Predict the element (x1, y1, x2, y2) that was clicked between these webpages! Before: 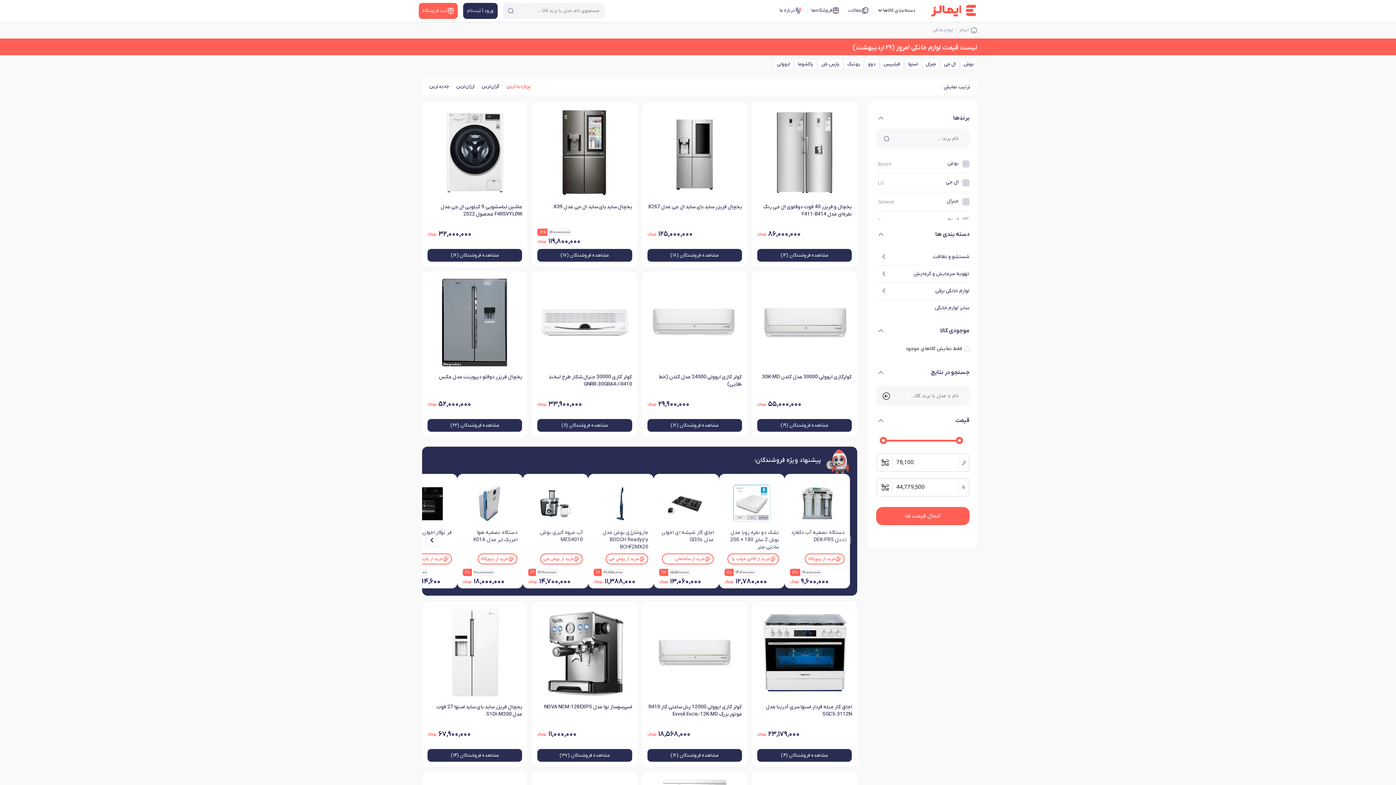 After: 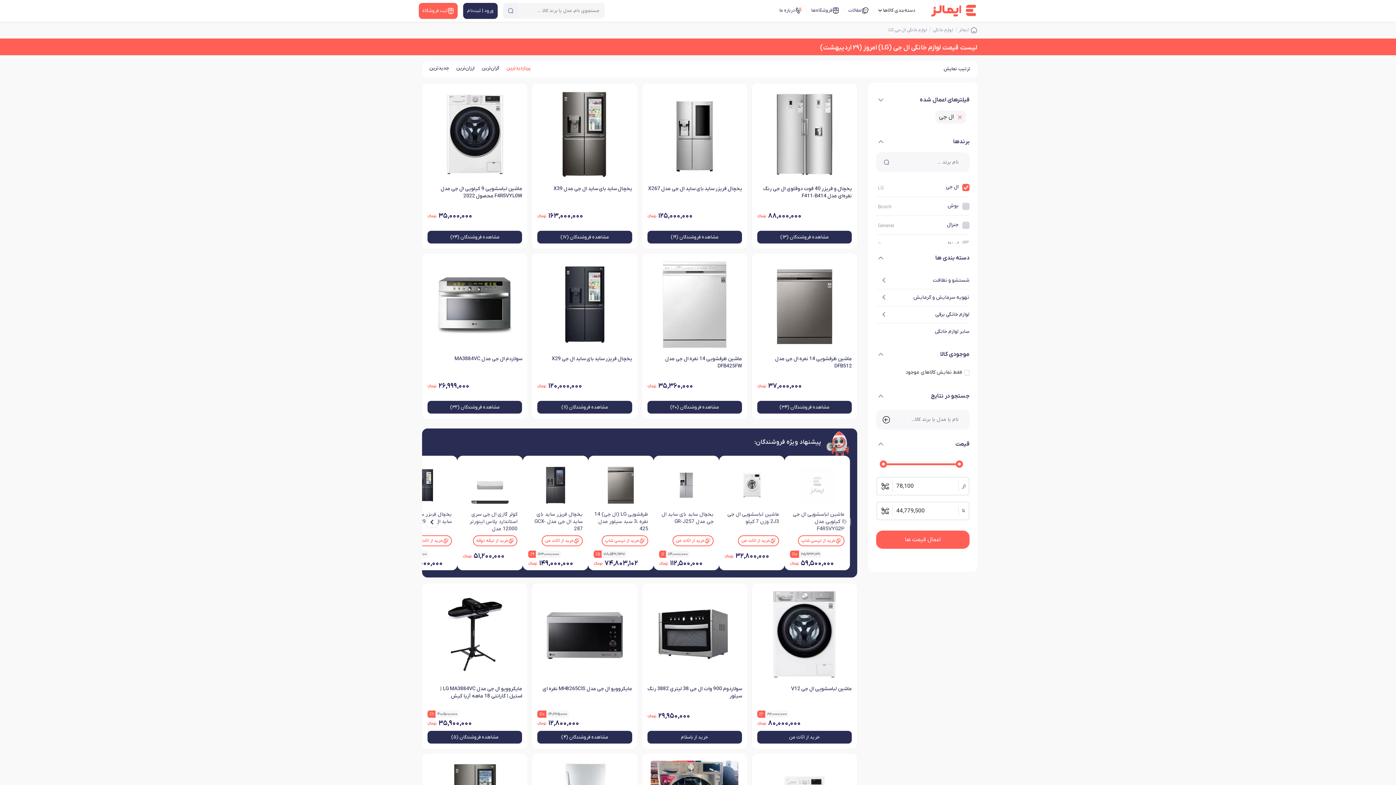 Action: bbox: (940, 58, 959, 70) label: 2 / 10